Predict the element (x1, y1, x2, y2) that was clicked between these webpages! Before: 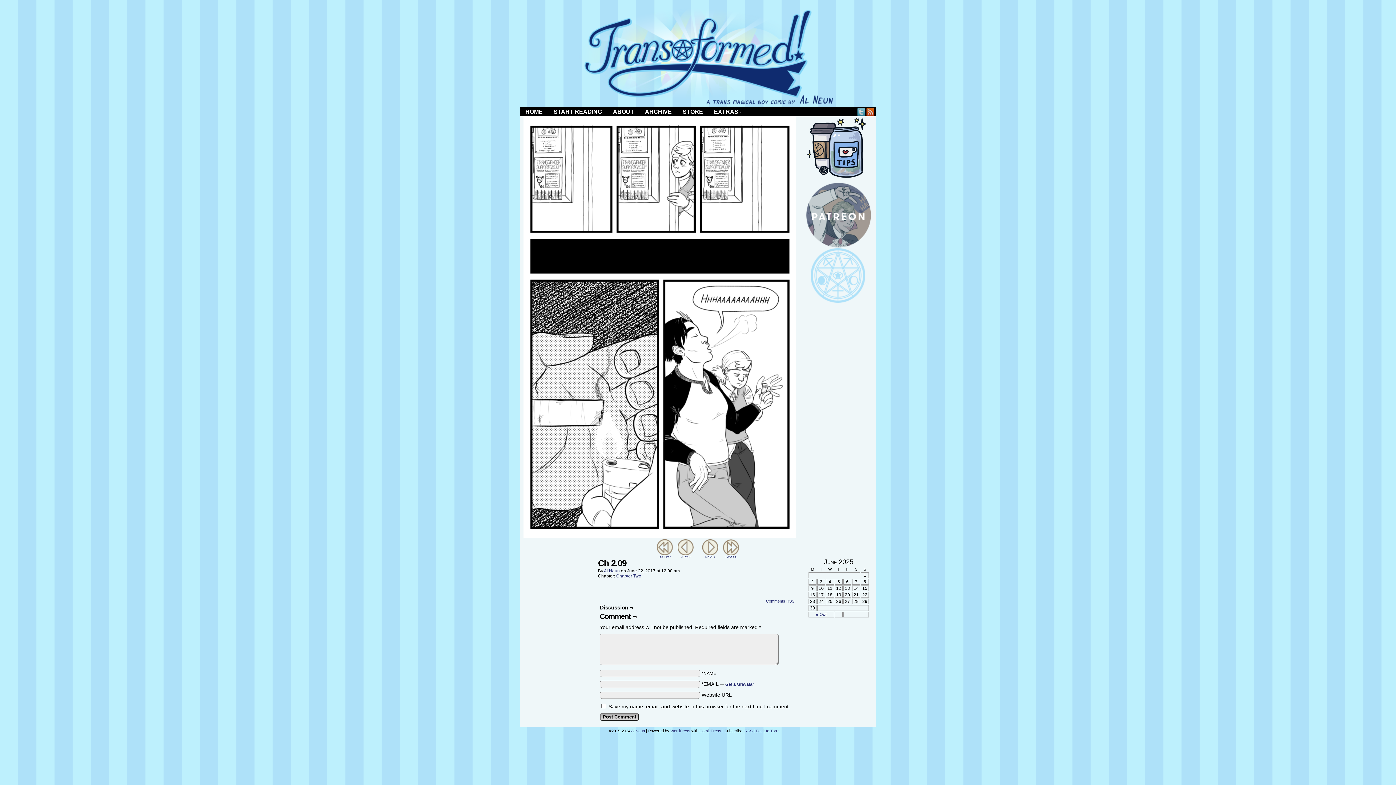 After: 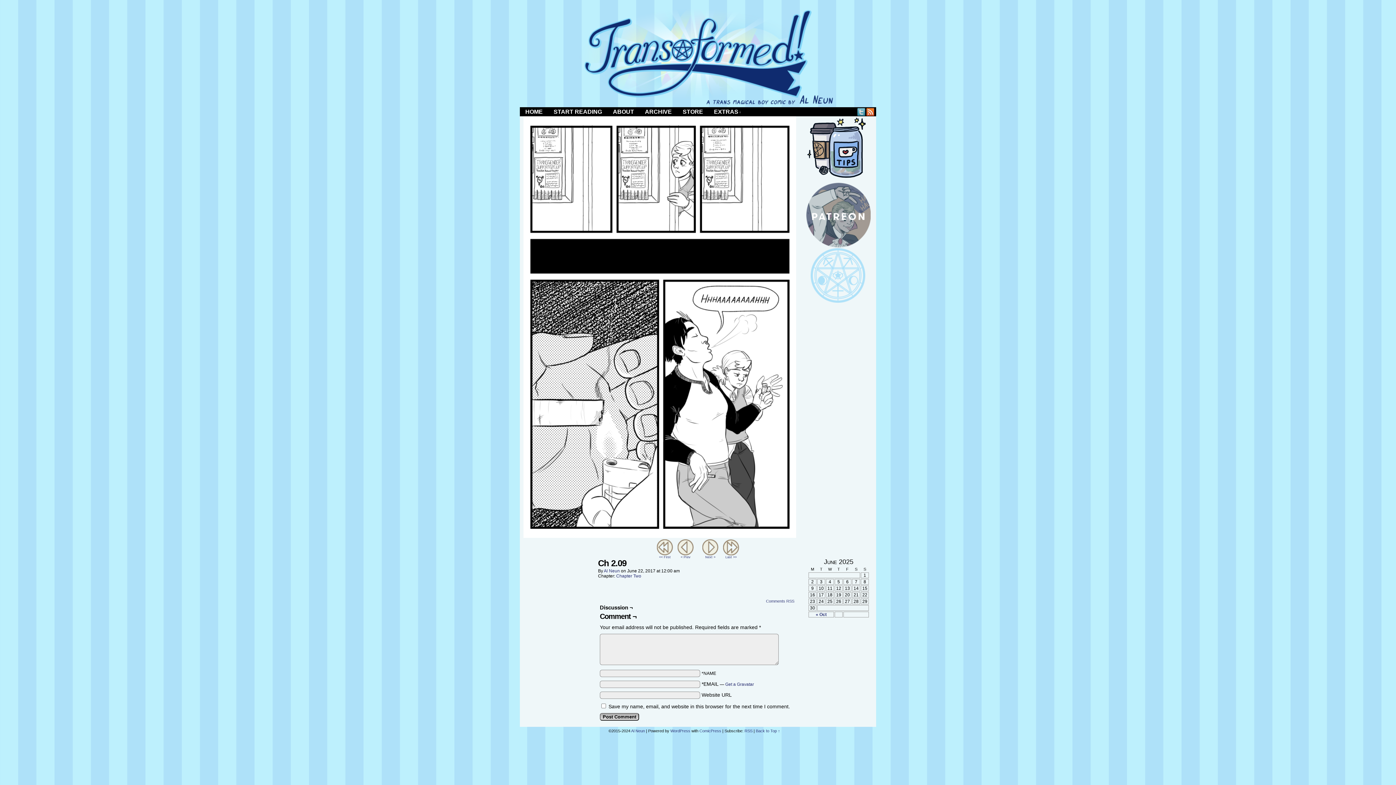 Action: bbox: (866, 107, 875, 116) label: RSS